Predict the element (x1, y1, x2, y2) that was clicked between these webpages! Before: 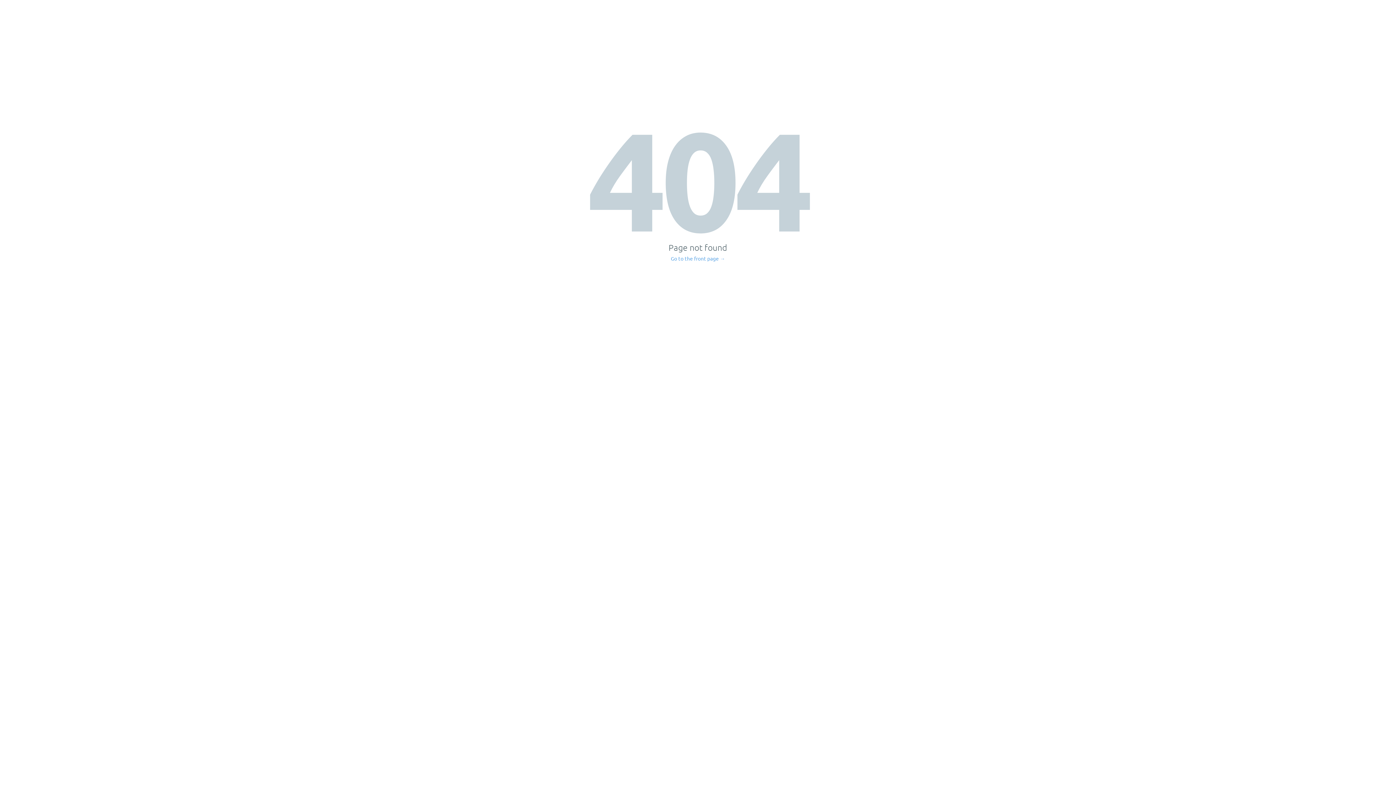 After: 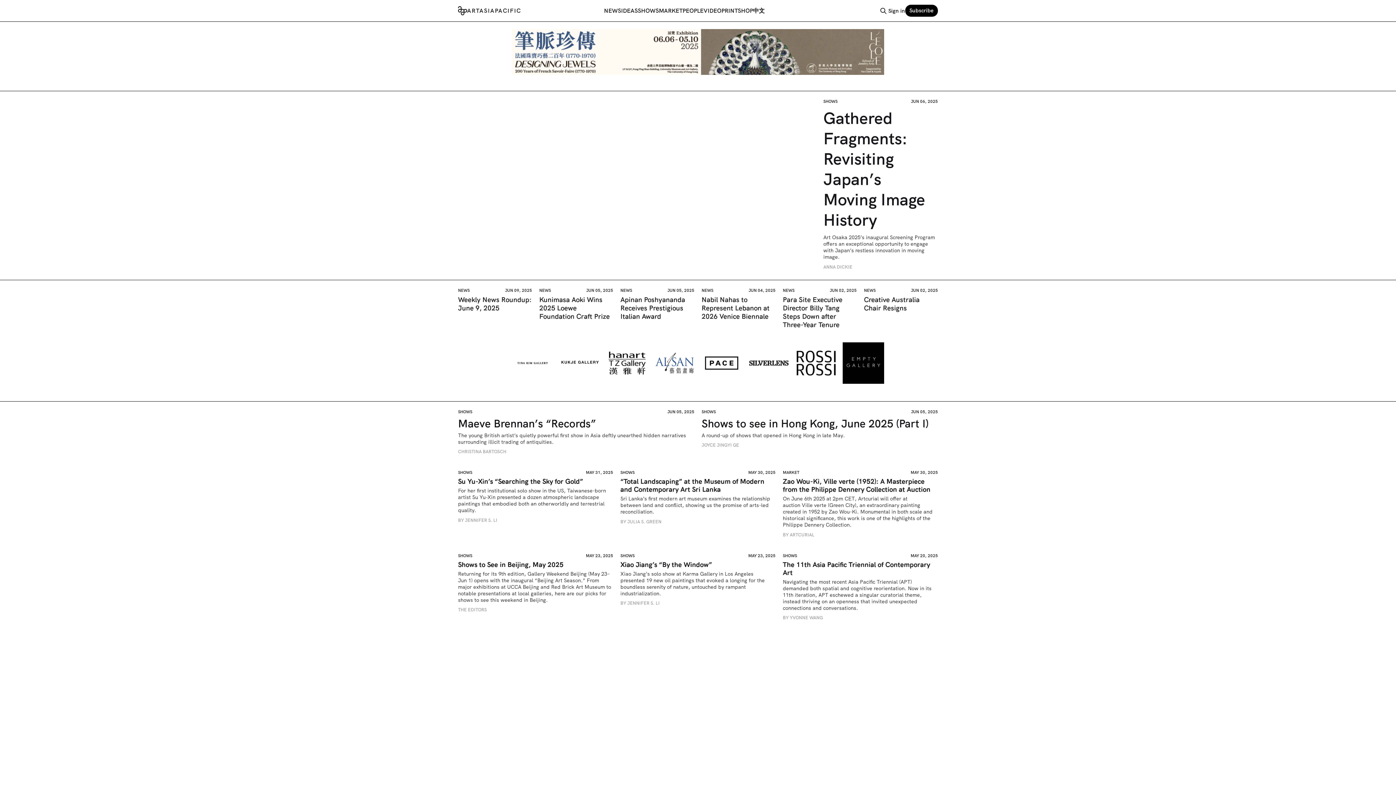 Action: label: Go to the front page → bbox: (671, 256, 725, 261)